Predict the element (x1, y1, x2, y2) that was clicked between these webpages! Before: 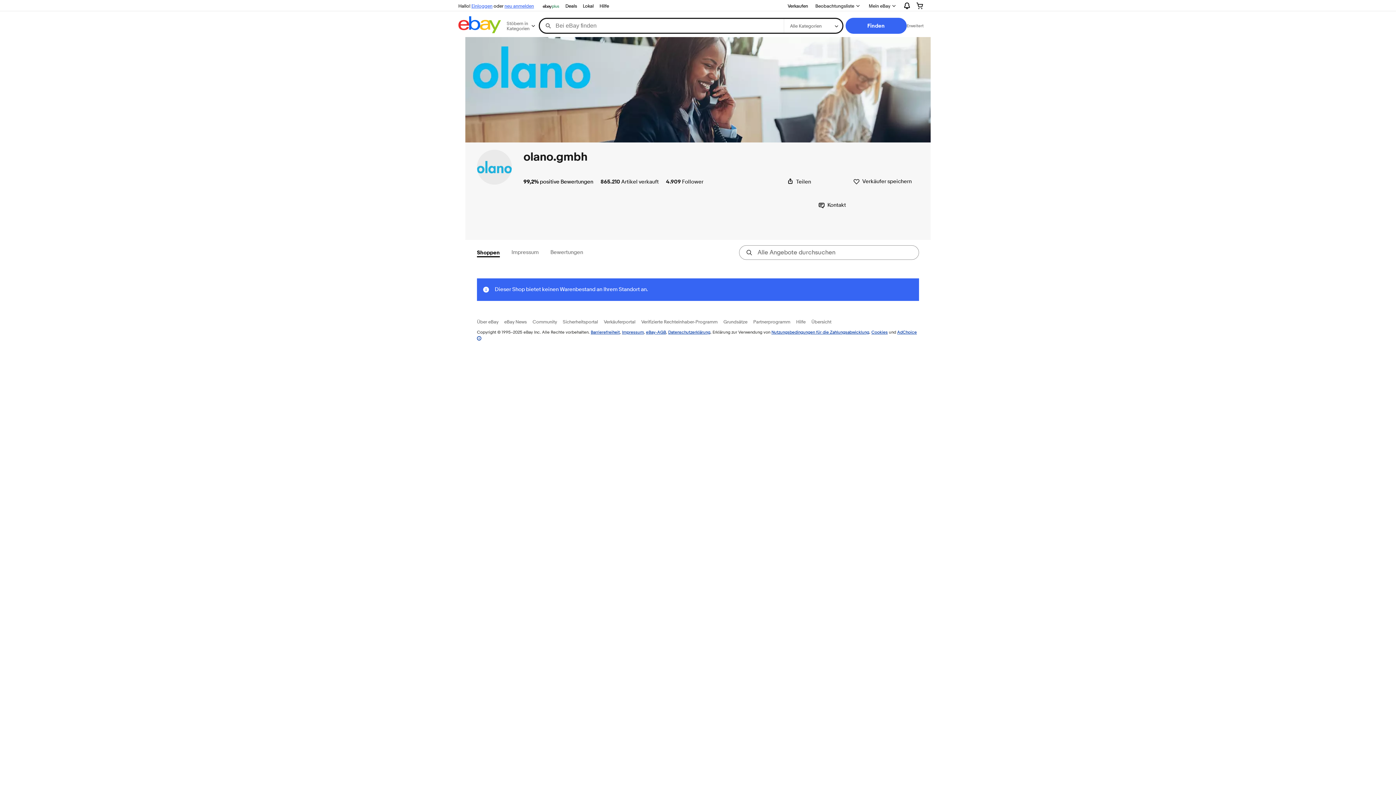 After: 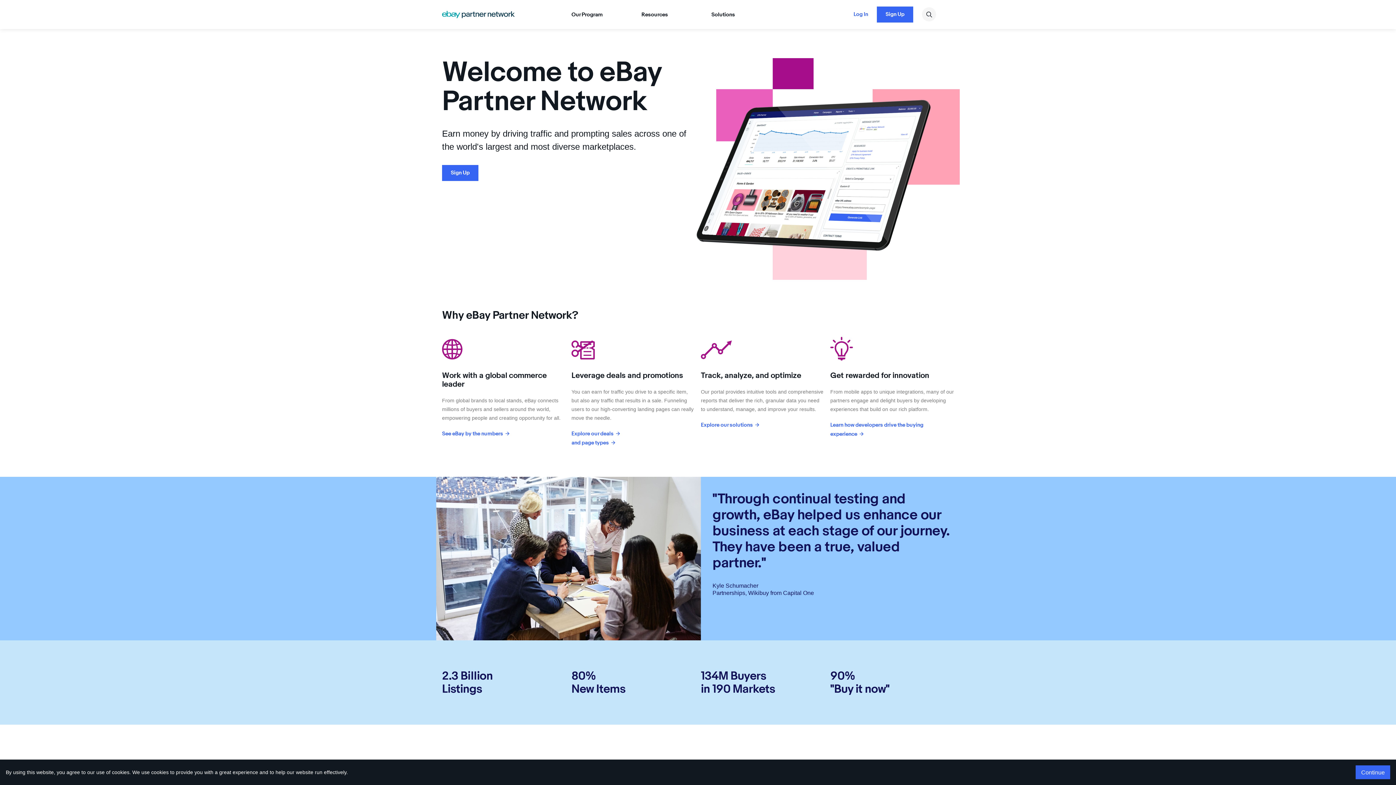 Action: bbox: (753, 318, 790, 324) label: Partnerprogramm